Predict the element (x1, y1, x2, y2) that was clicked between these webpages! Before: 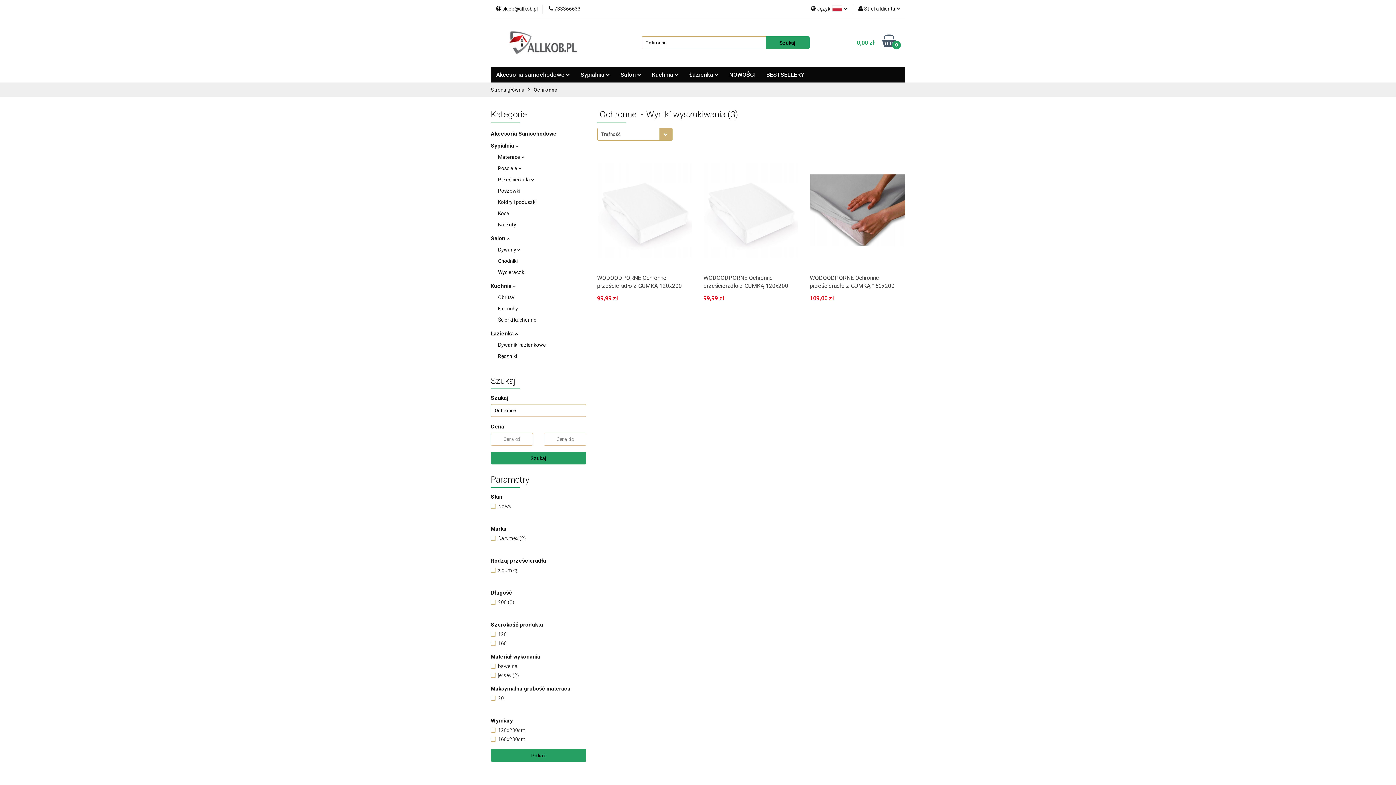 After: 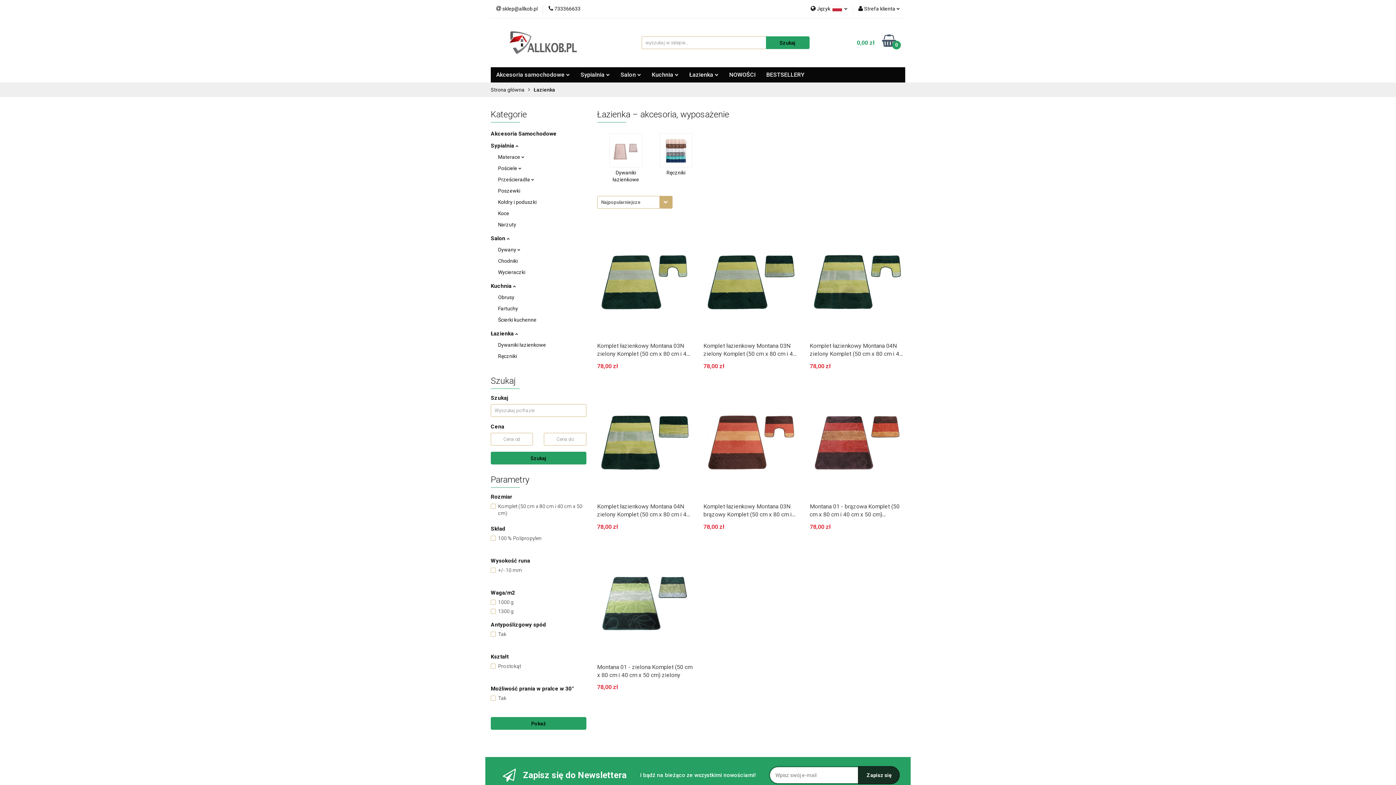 Action: label: Łazienka  bbox: (490, 330, 518, 337)